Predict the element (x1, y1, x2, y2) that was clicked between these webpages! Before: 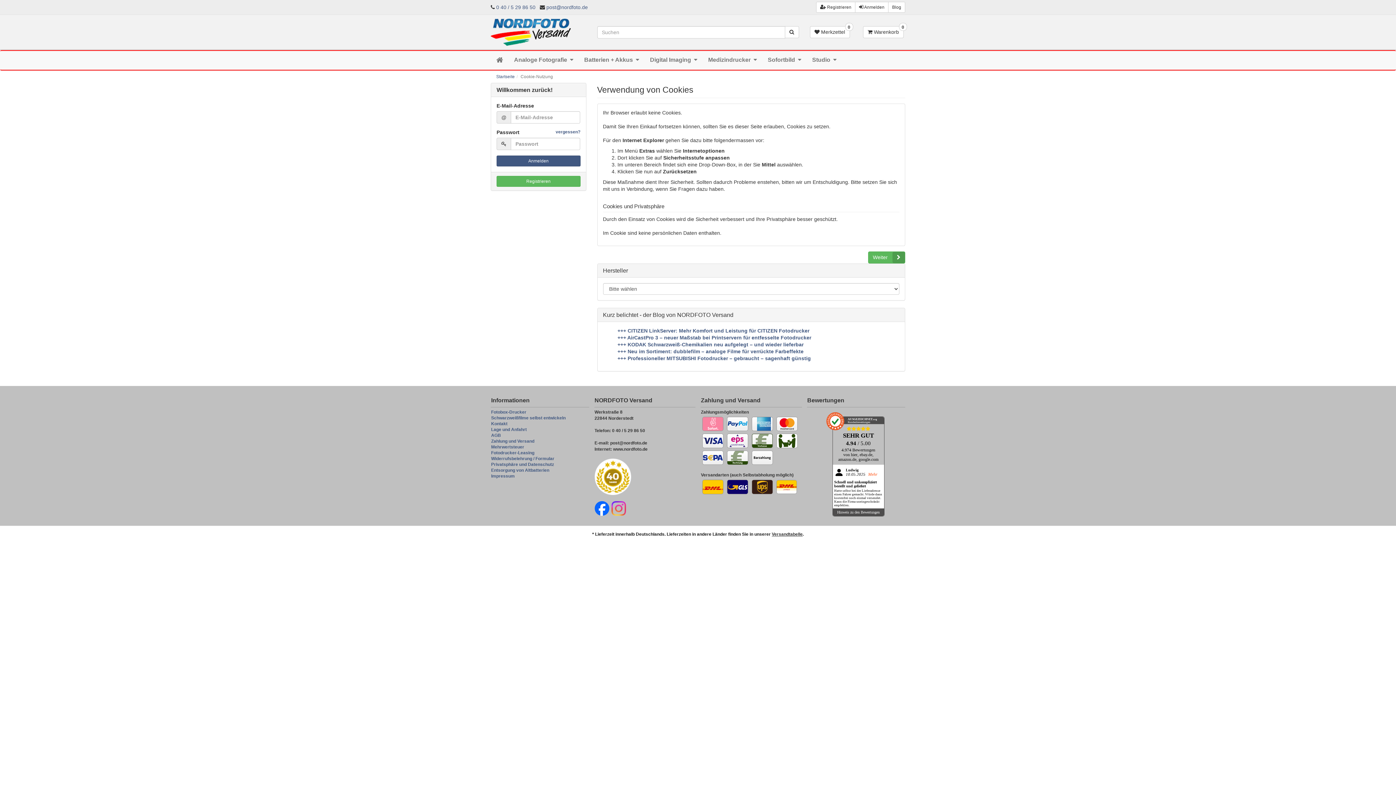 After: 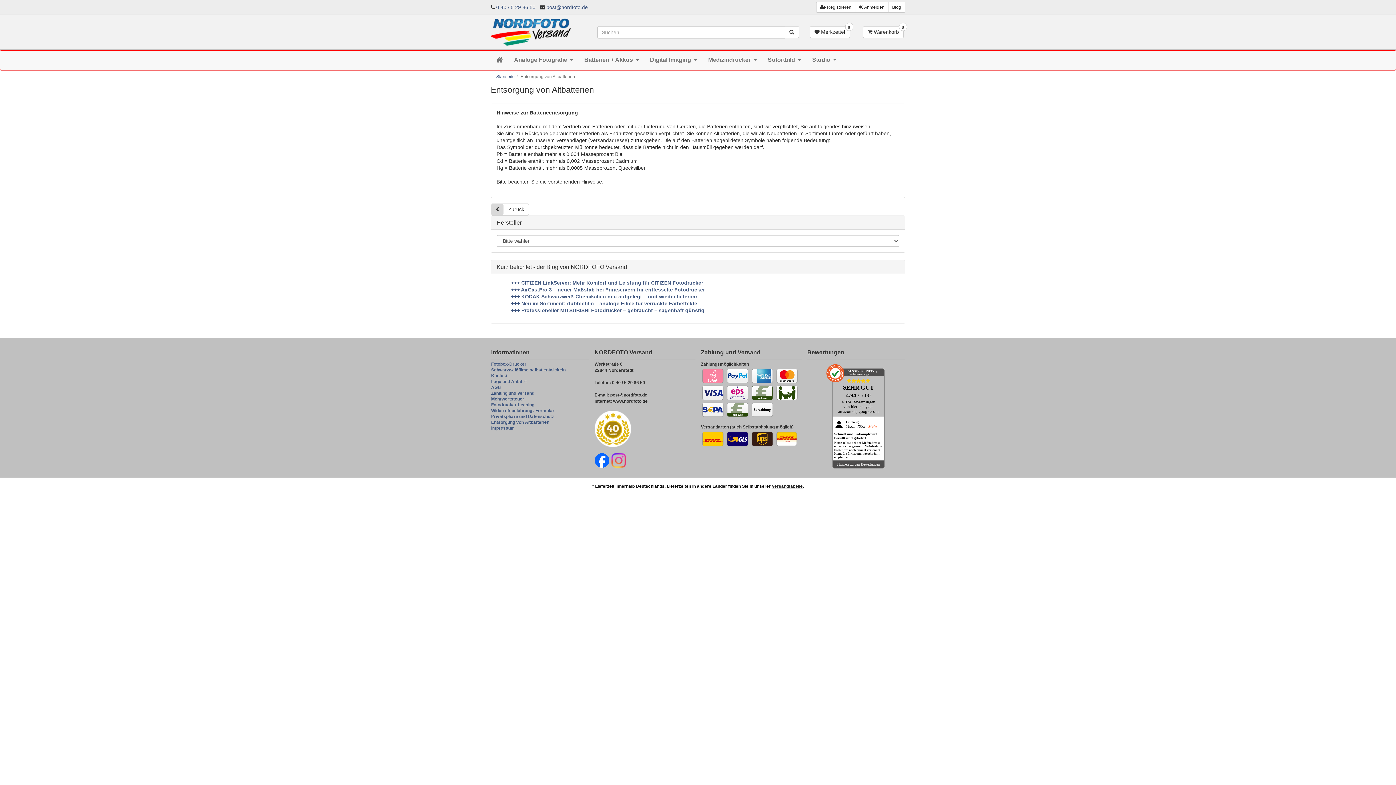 Action: label: Entsorgung von Altbatterien bbox: (491, 467, 588, 473)